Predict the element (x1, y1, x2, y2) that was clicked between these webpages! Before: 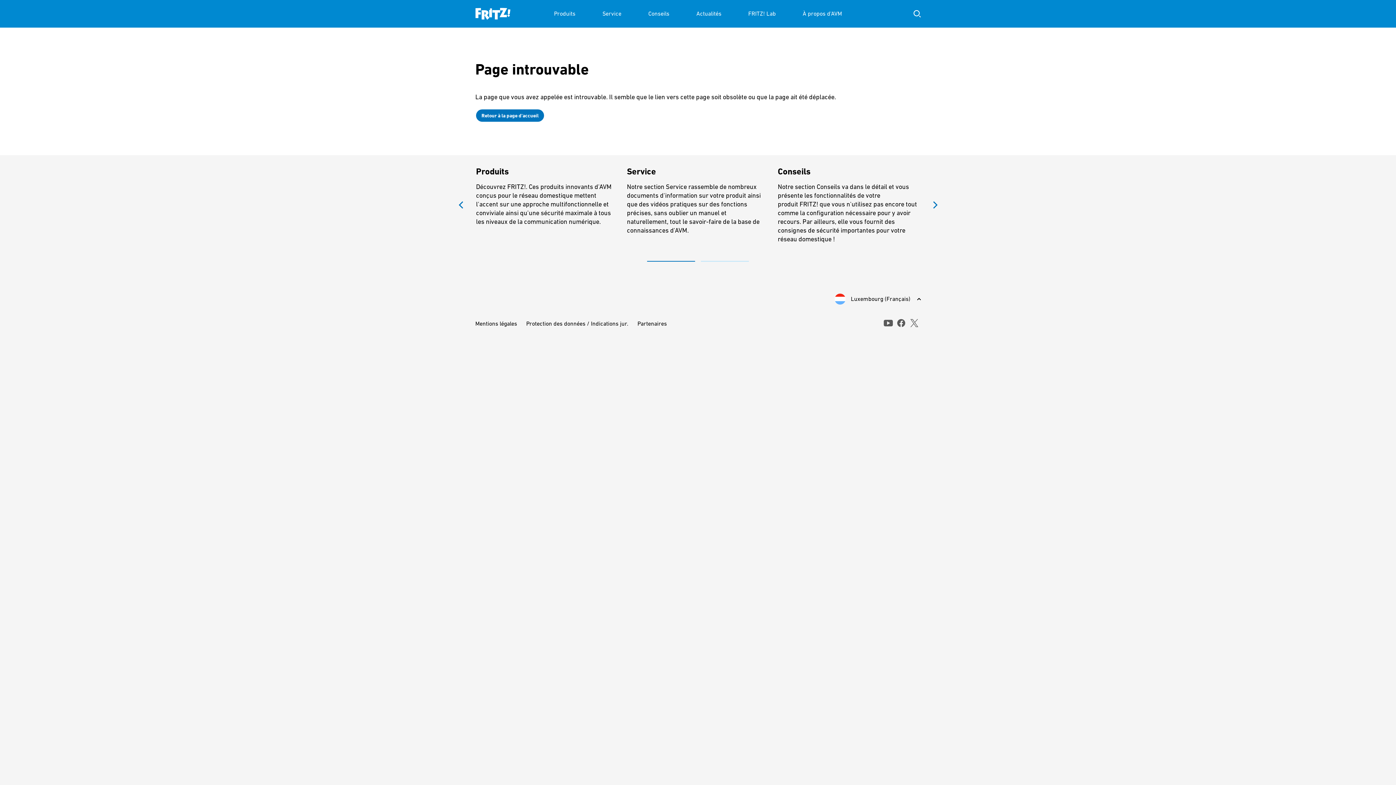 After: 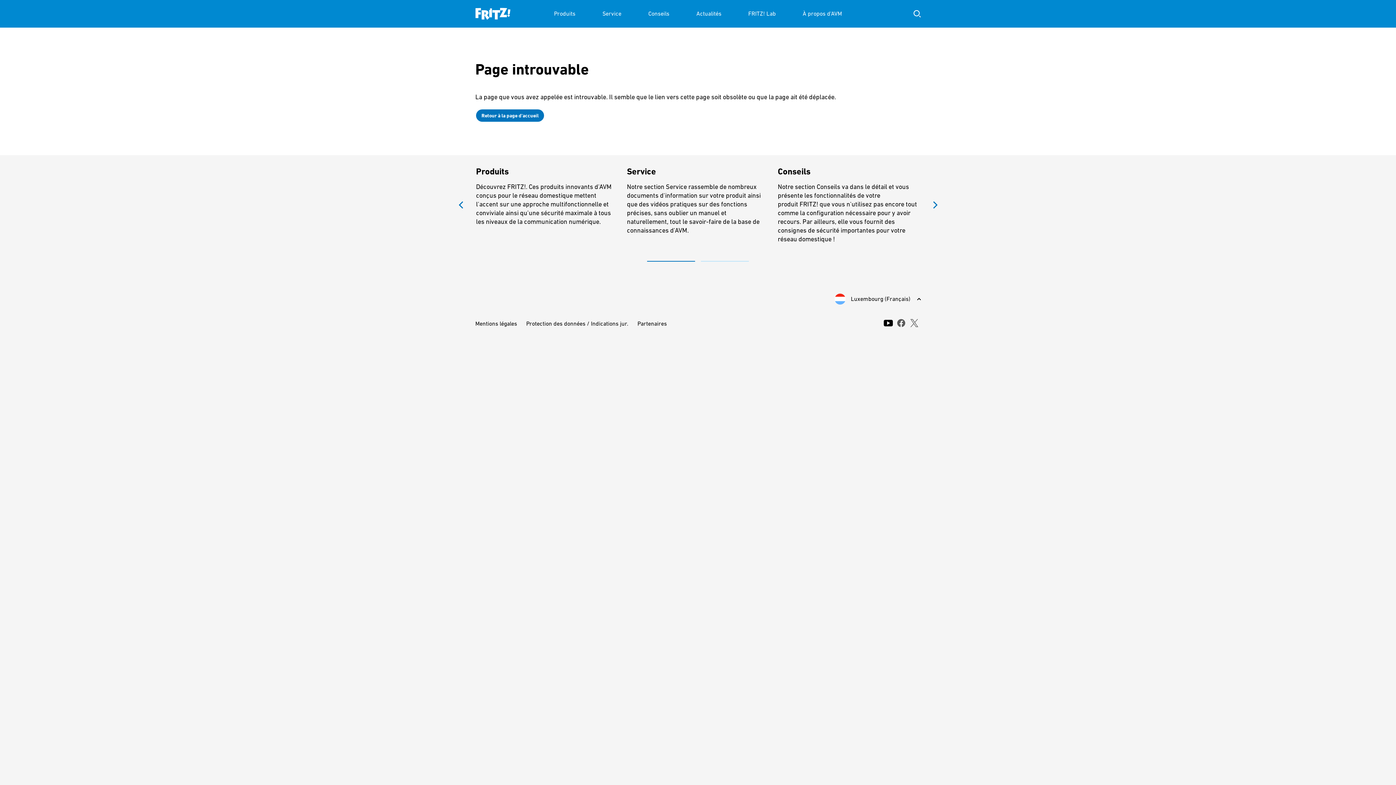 Action: bbox: (883, 320, 892, 326) label: youtube